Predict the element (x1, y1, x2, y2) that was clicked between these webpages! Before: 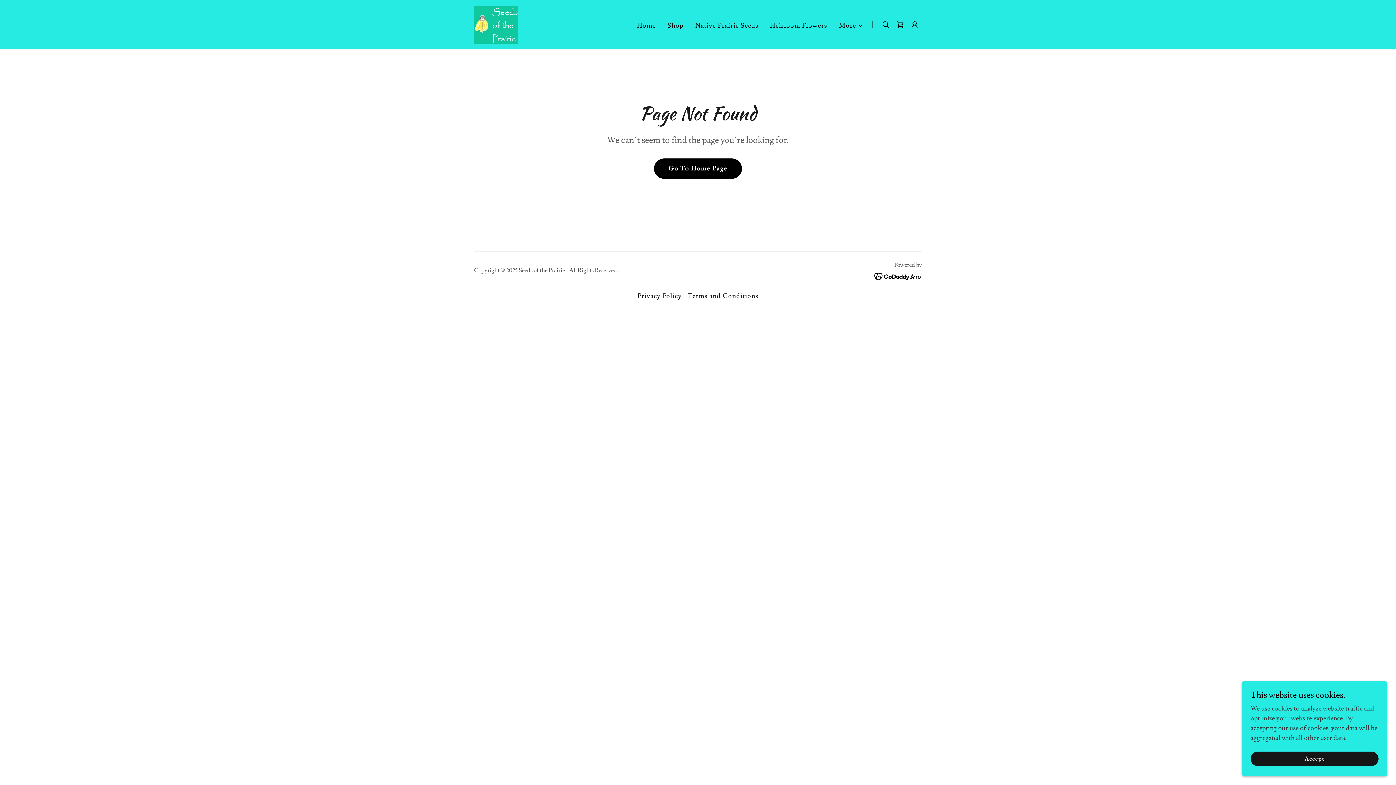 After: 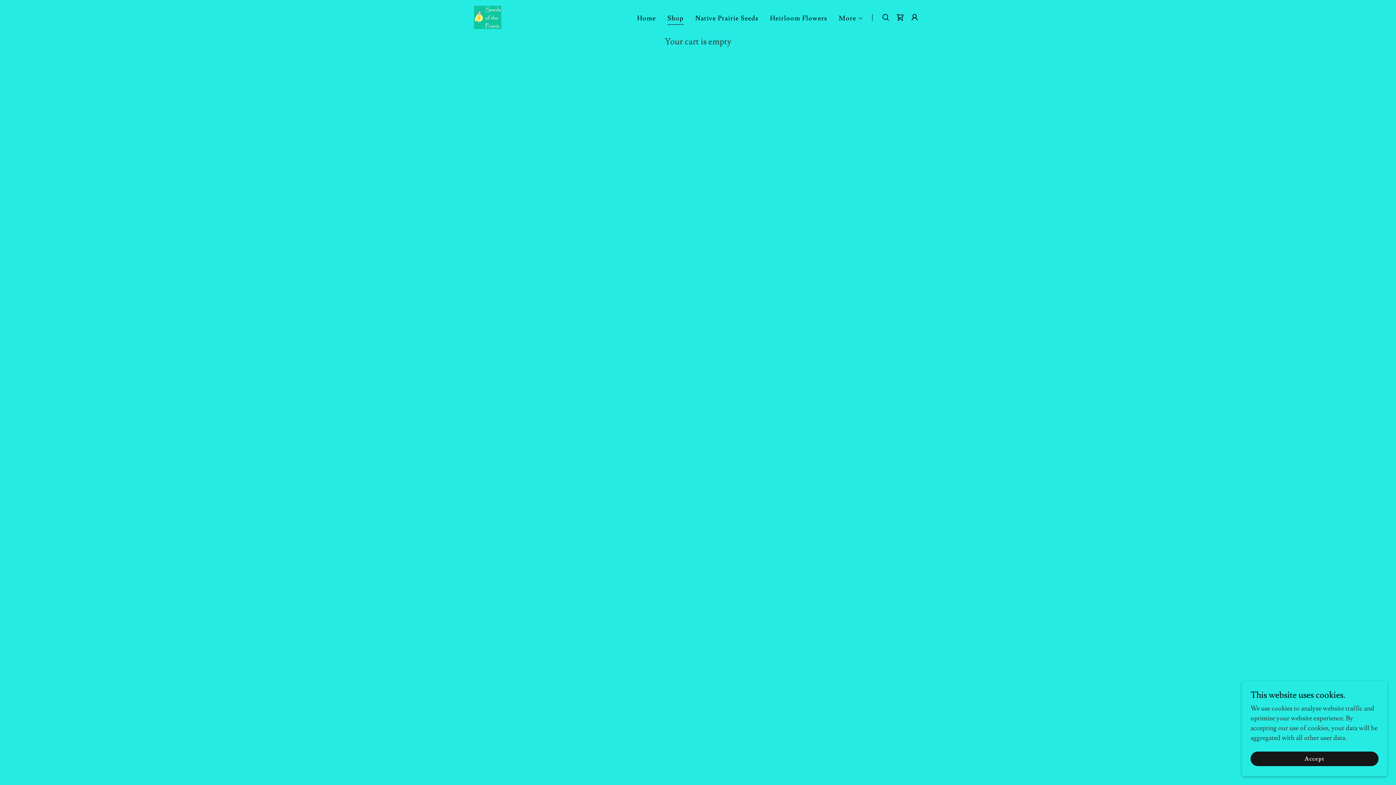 Action: bbox: (893, 17, 907, 32) label: Shopping Cart Icon